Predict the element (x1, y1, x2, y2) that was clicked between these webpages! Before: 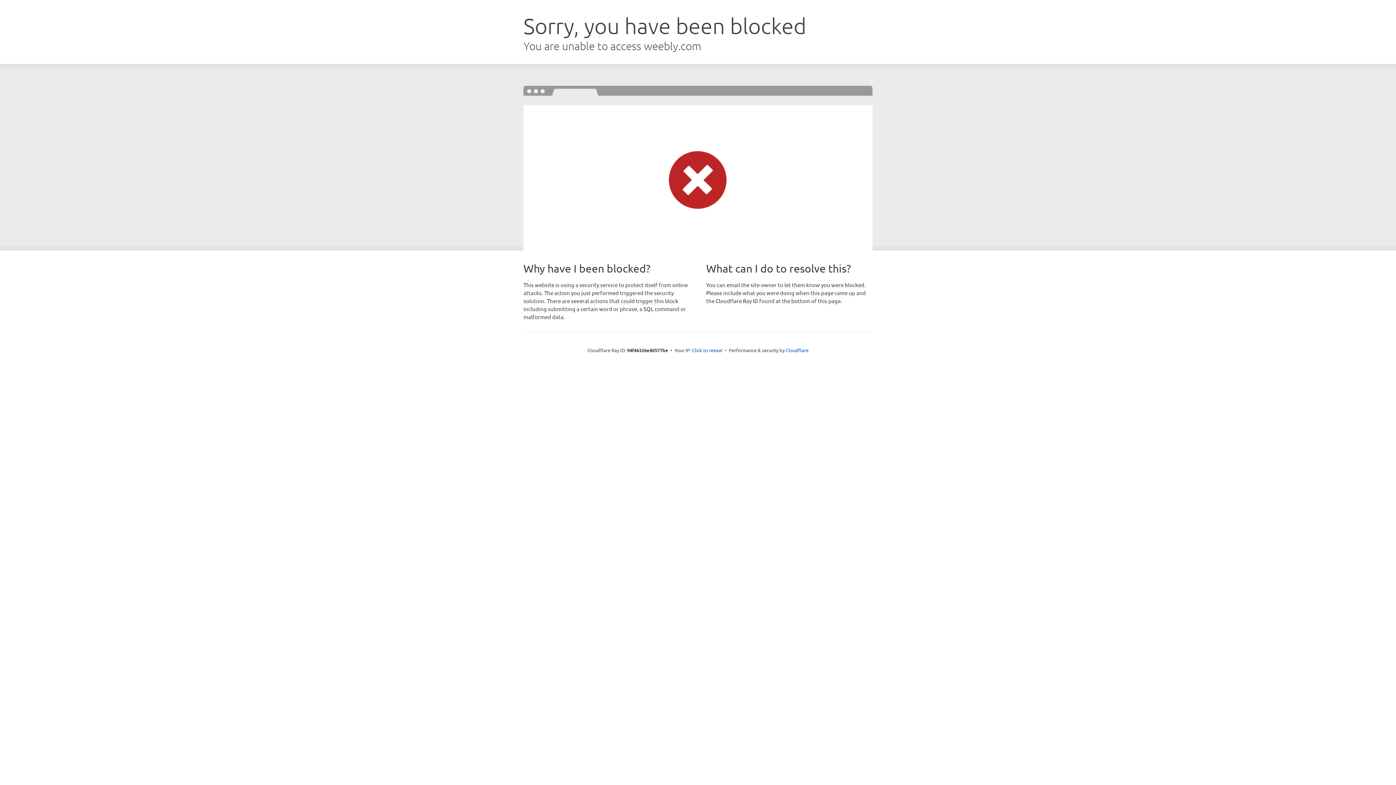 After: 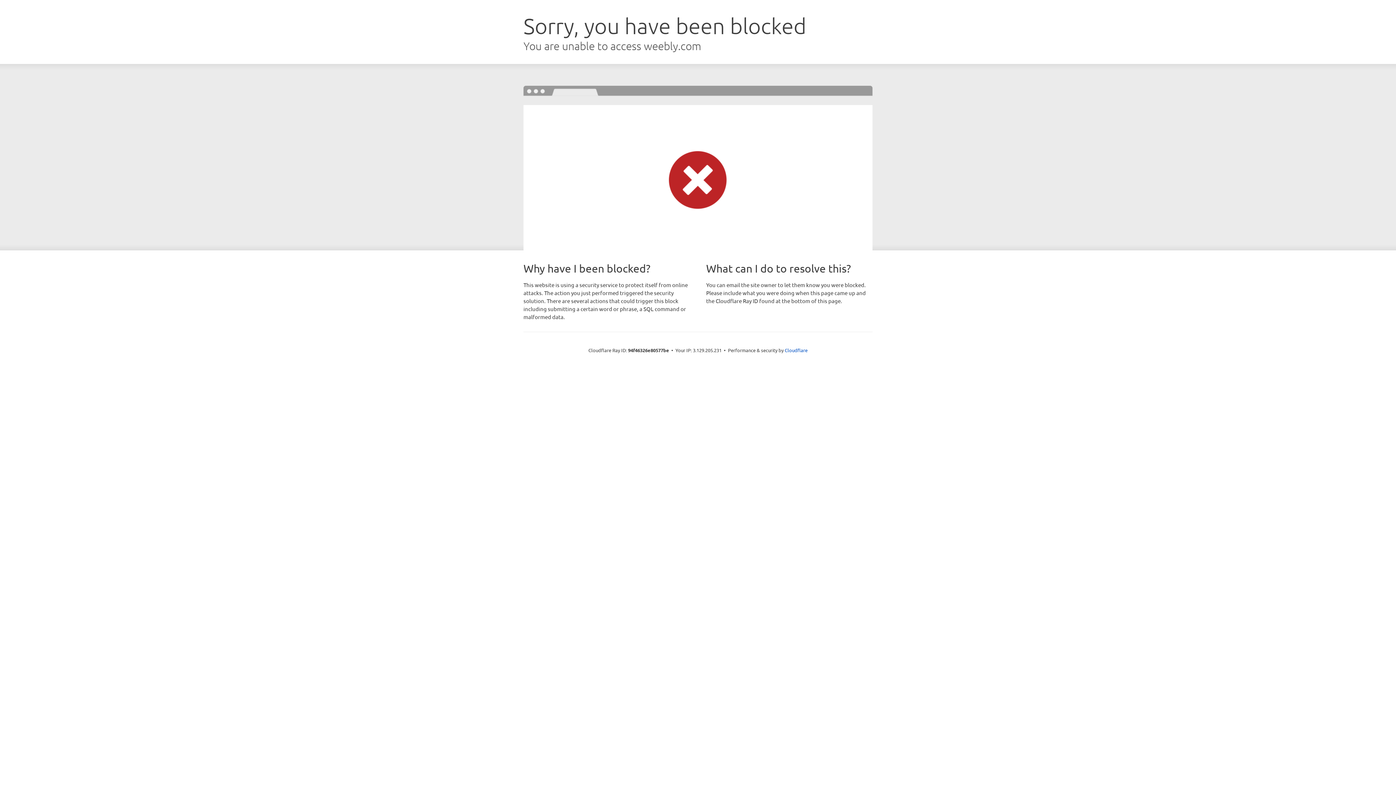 Action: label: Click to reveal bbox: (692, 346, 722, 353)